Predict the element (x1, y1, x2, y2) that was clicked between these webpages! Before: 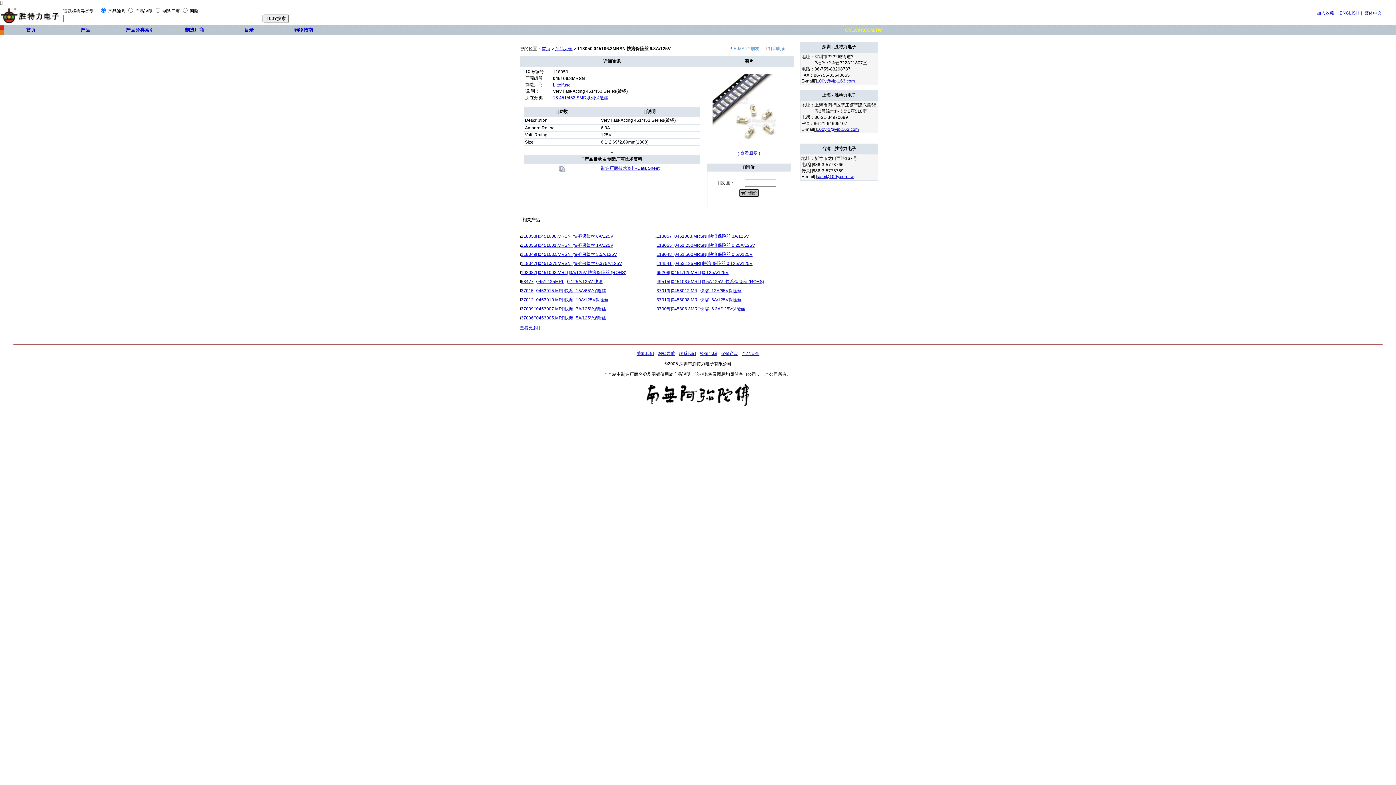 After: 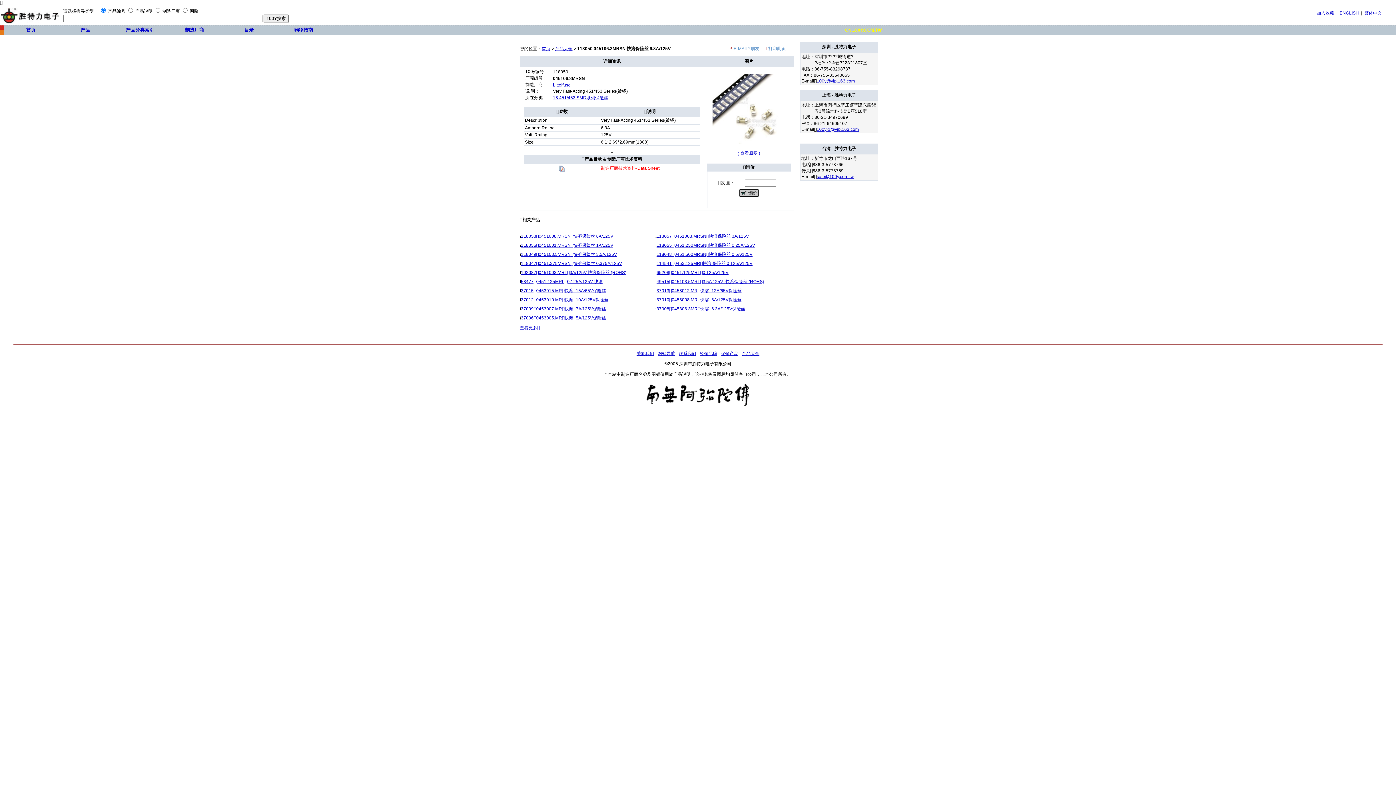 Action: bbox: (601, 165, 659, 170) label: 制造厂商技术资料-Data Sheet